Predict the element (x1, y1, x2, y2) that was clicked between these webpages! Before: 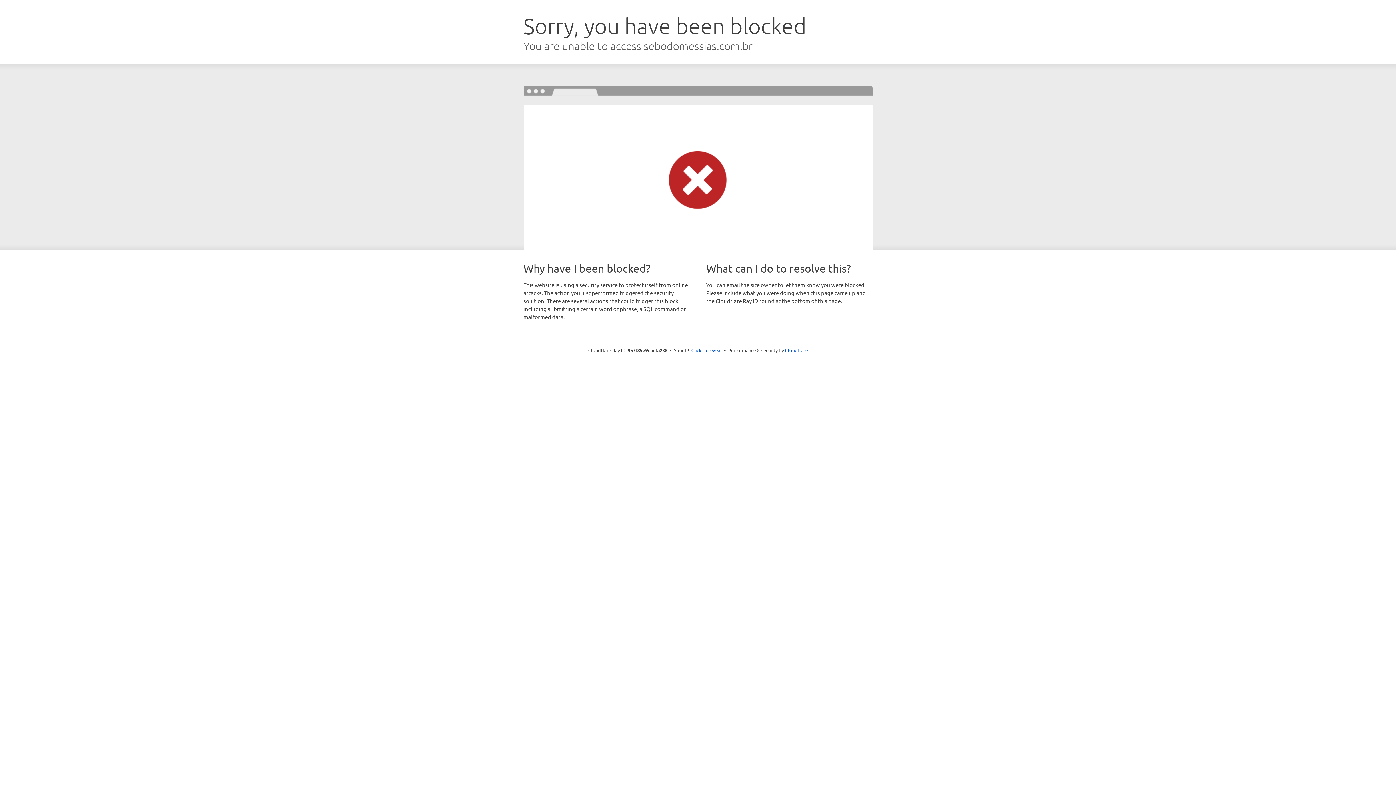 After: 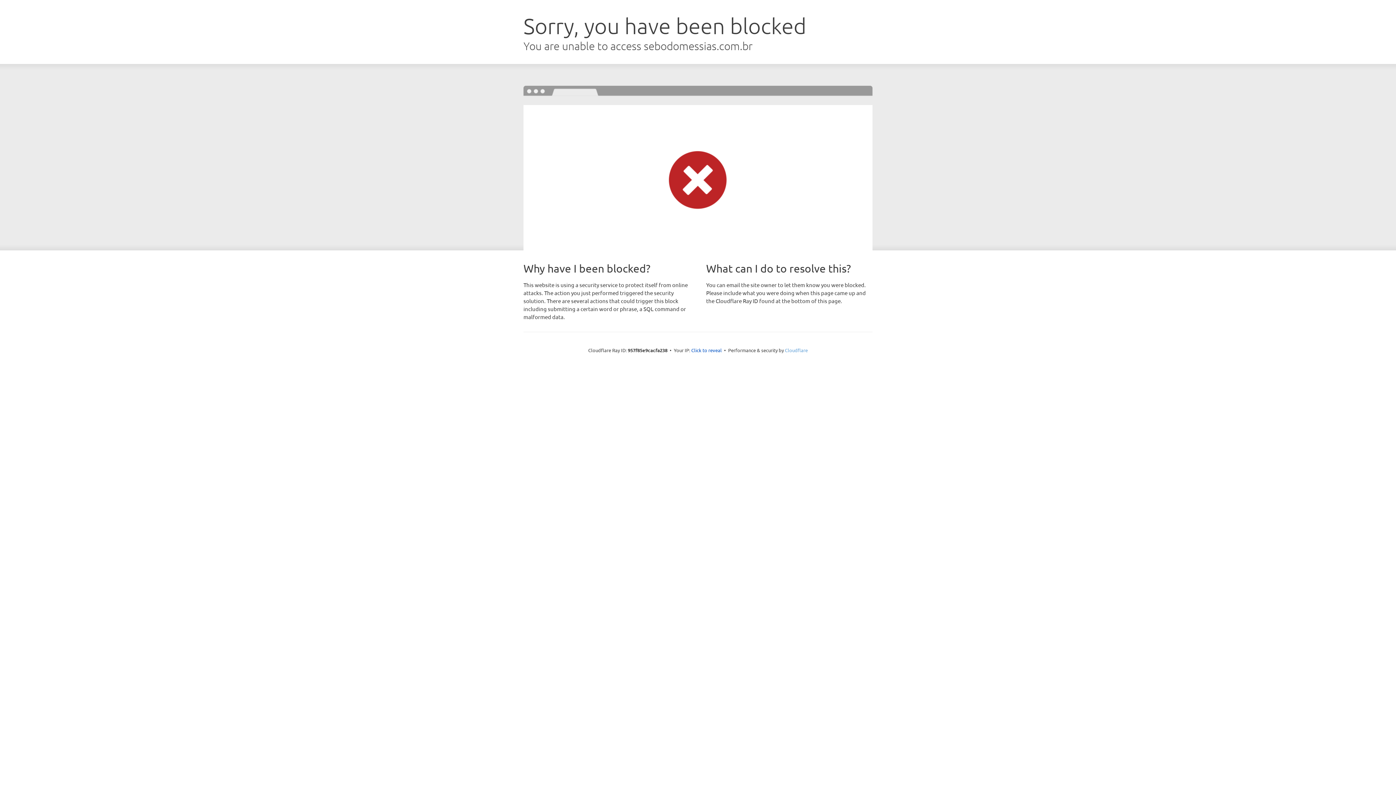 Action: bbox: (785, 347, 808, 353) label: Cloudflare